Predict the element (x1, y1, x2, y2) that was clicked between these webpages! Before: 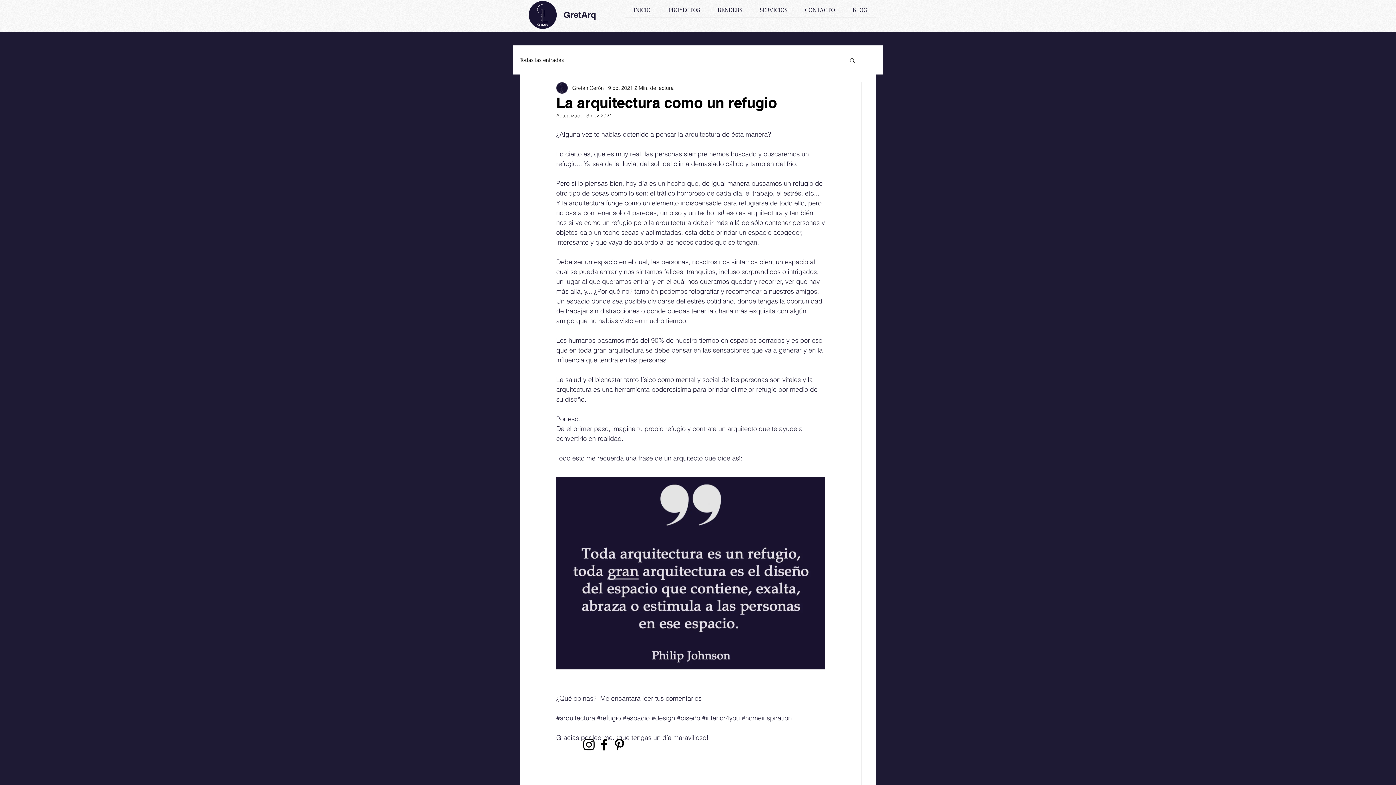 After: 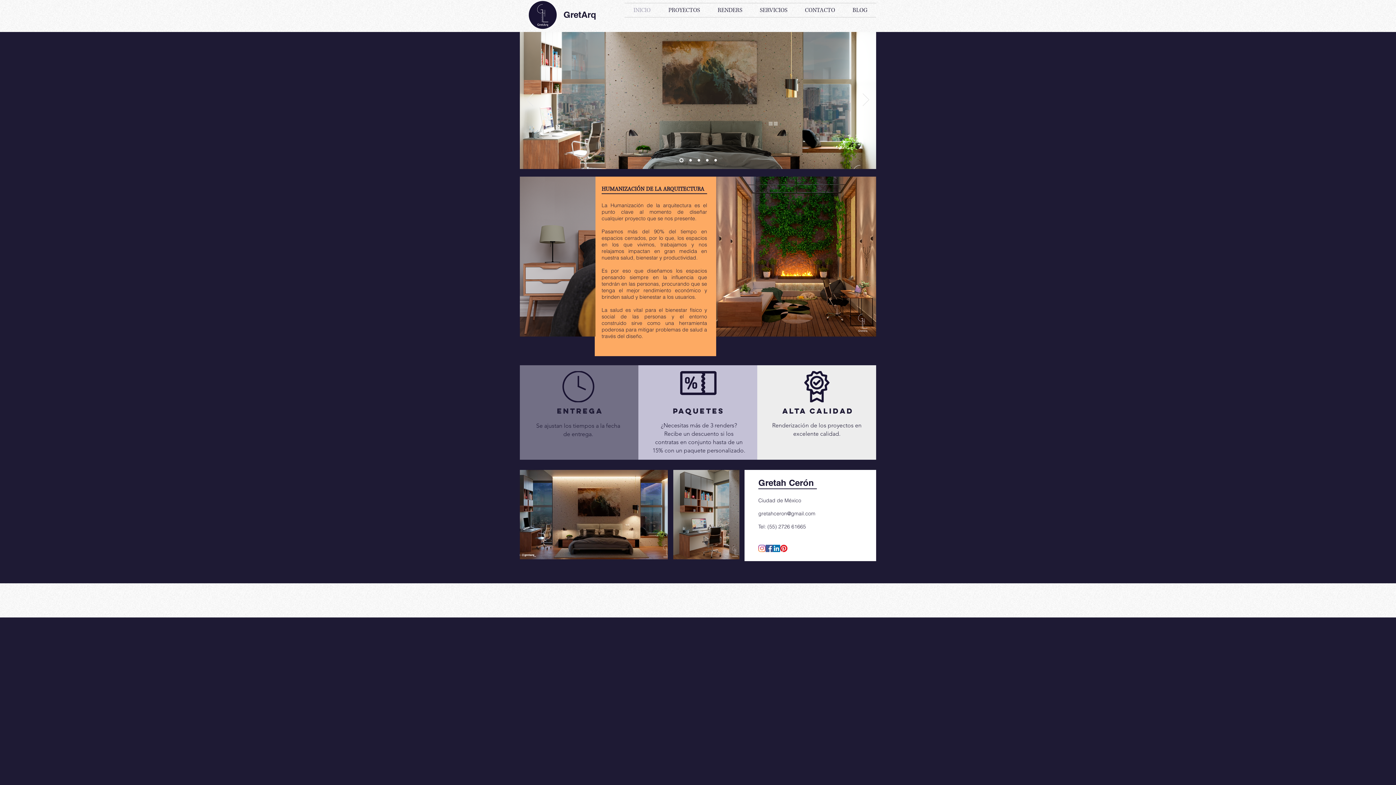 Action: label: INICIO bbox: (624, 3, 659, 17)